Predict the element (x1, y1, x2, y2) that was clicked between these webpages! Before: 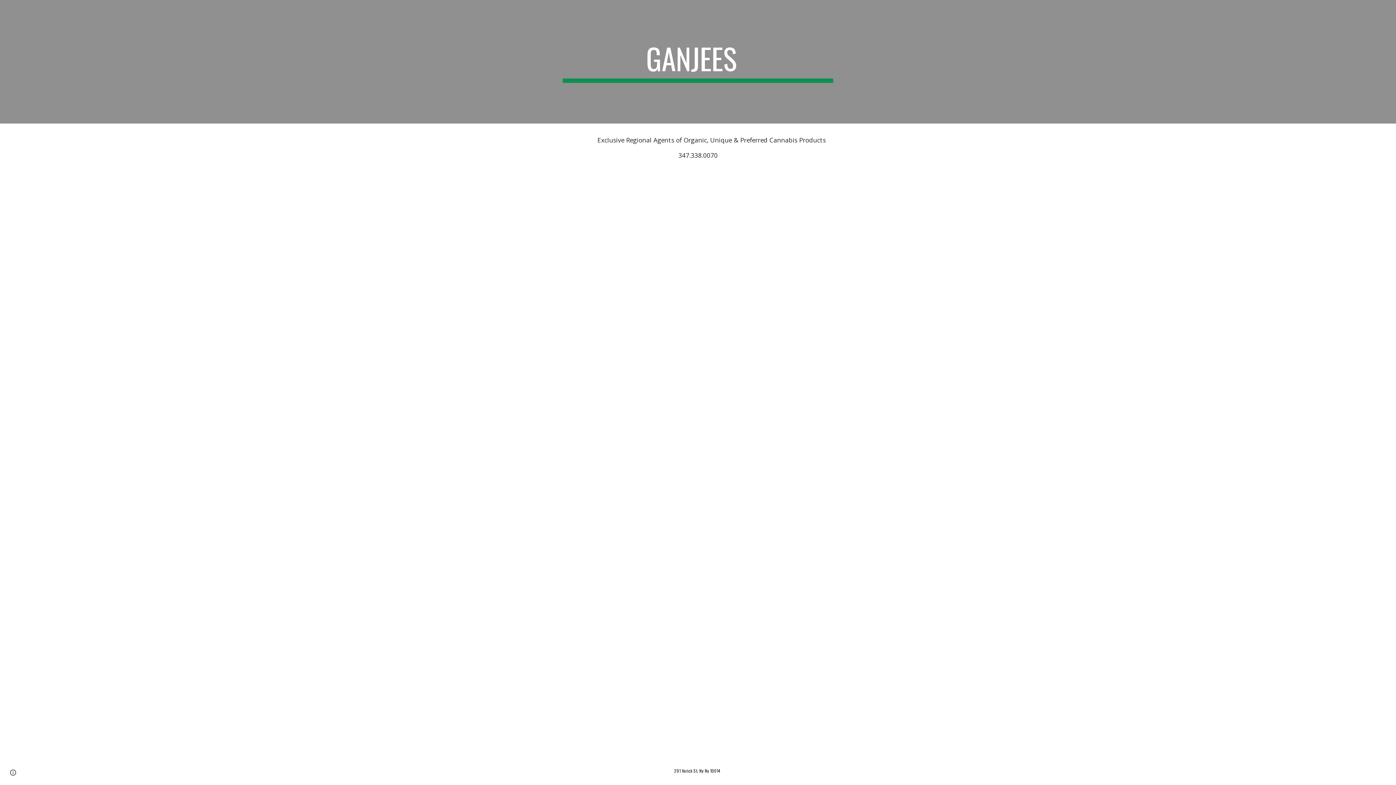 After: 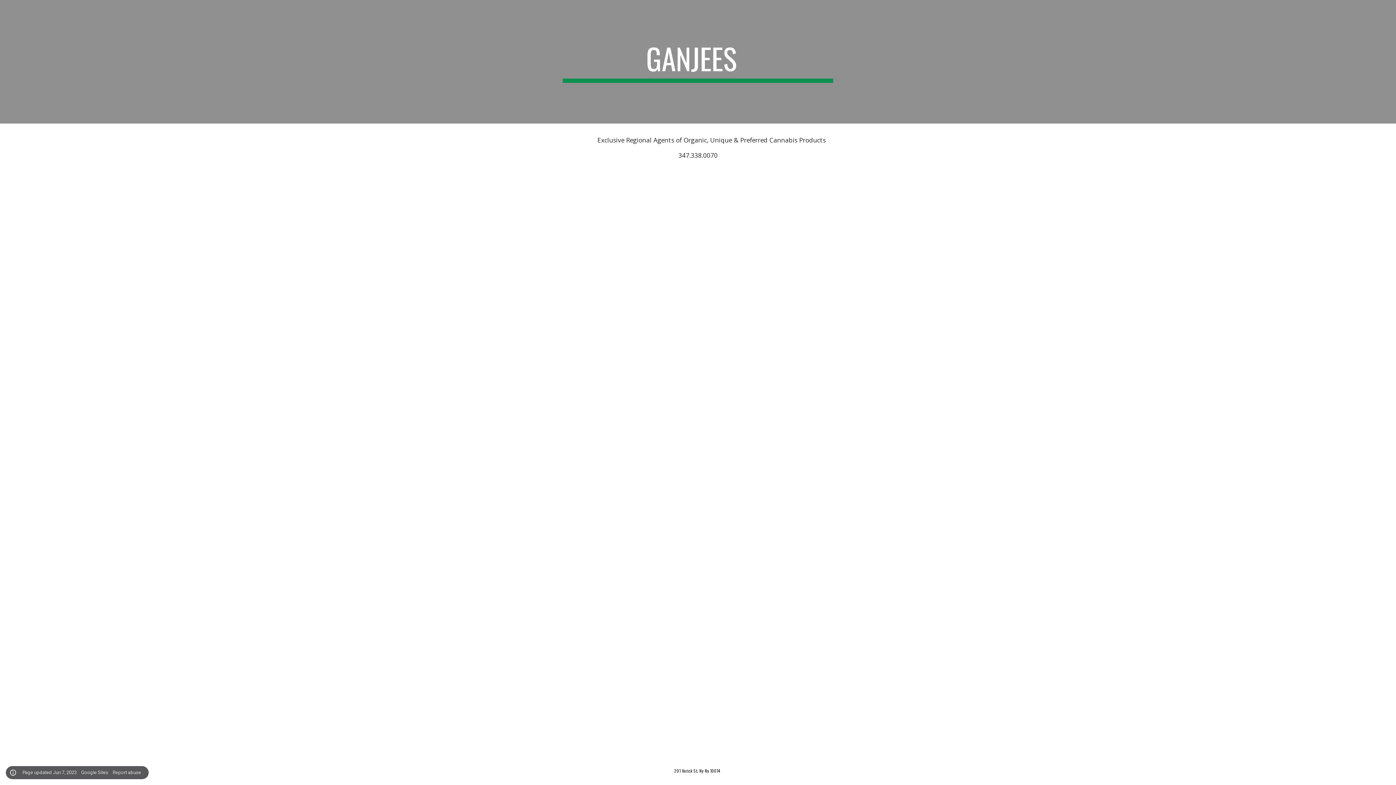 Action: label: Site actions bbox: (8, 768, 18, 778)